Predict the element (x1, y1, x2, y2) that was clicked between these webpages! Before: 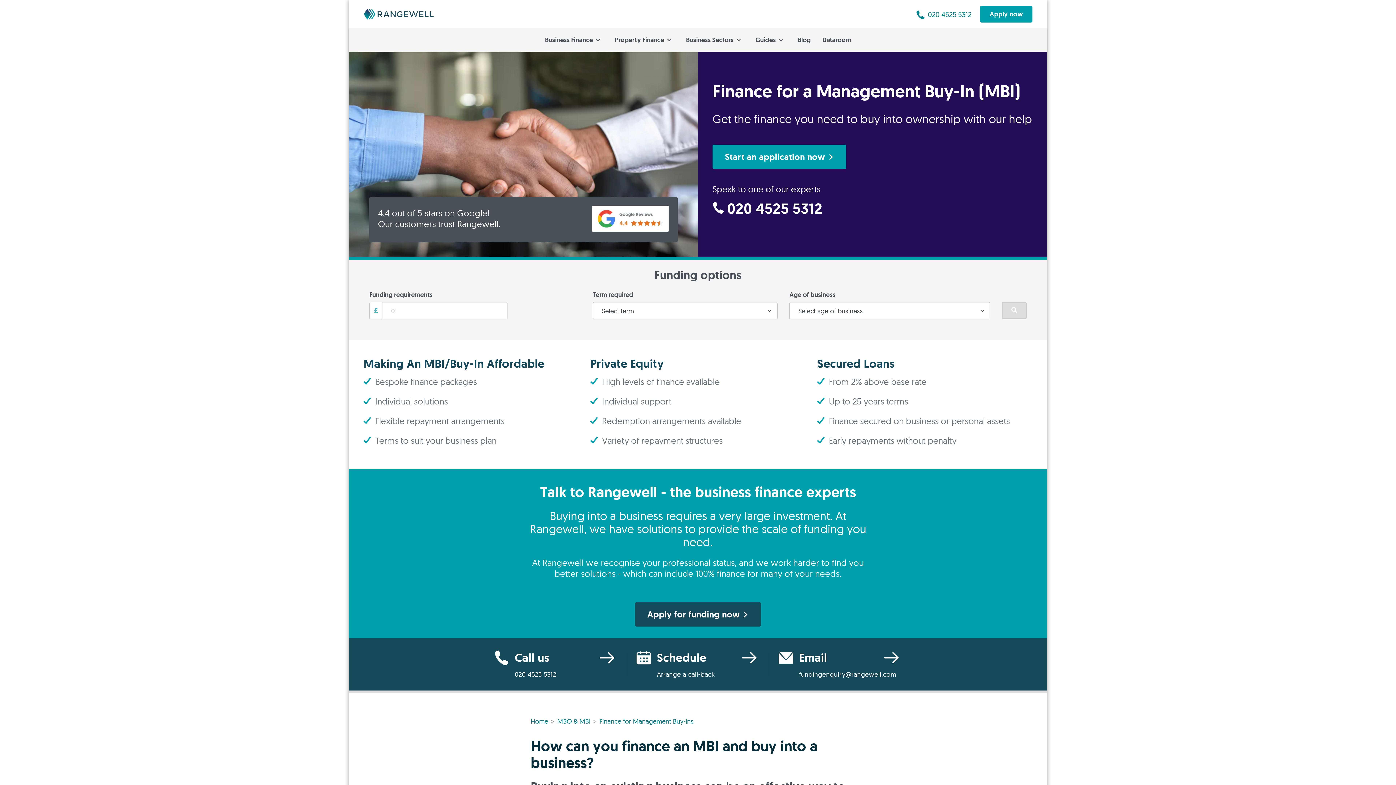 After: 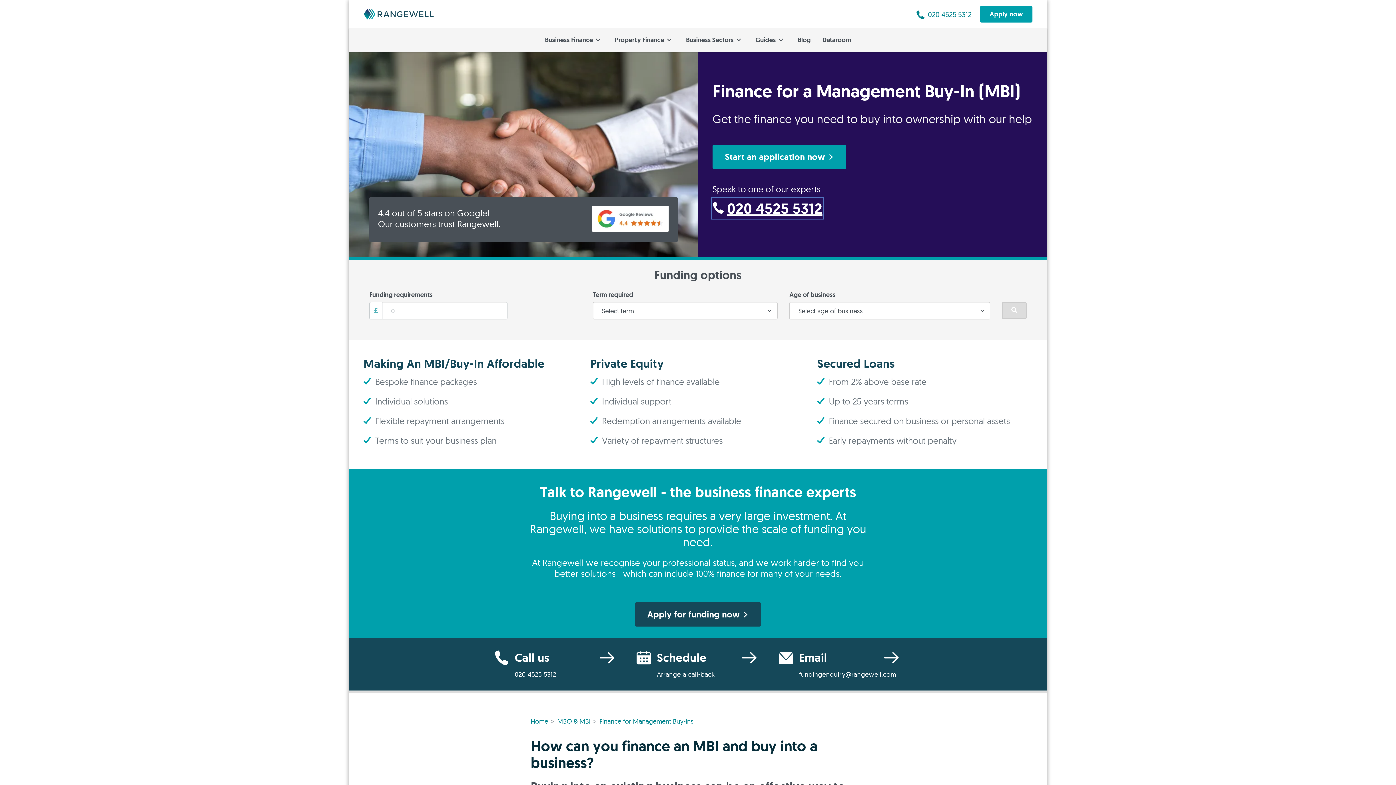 Action: bbox: (712, 198, 822, 218) label: 020 4525 5312